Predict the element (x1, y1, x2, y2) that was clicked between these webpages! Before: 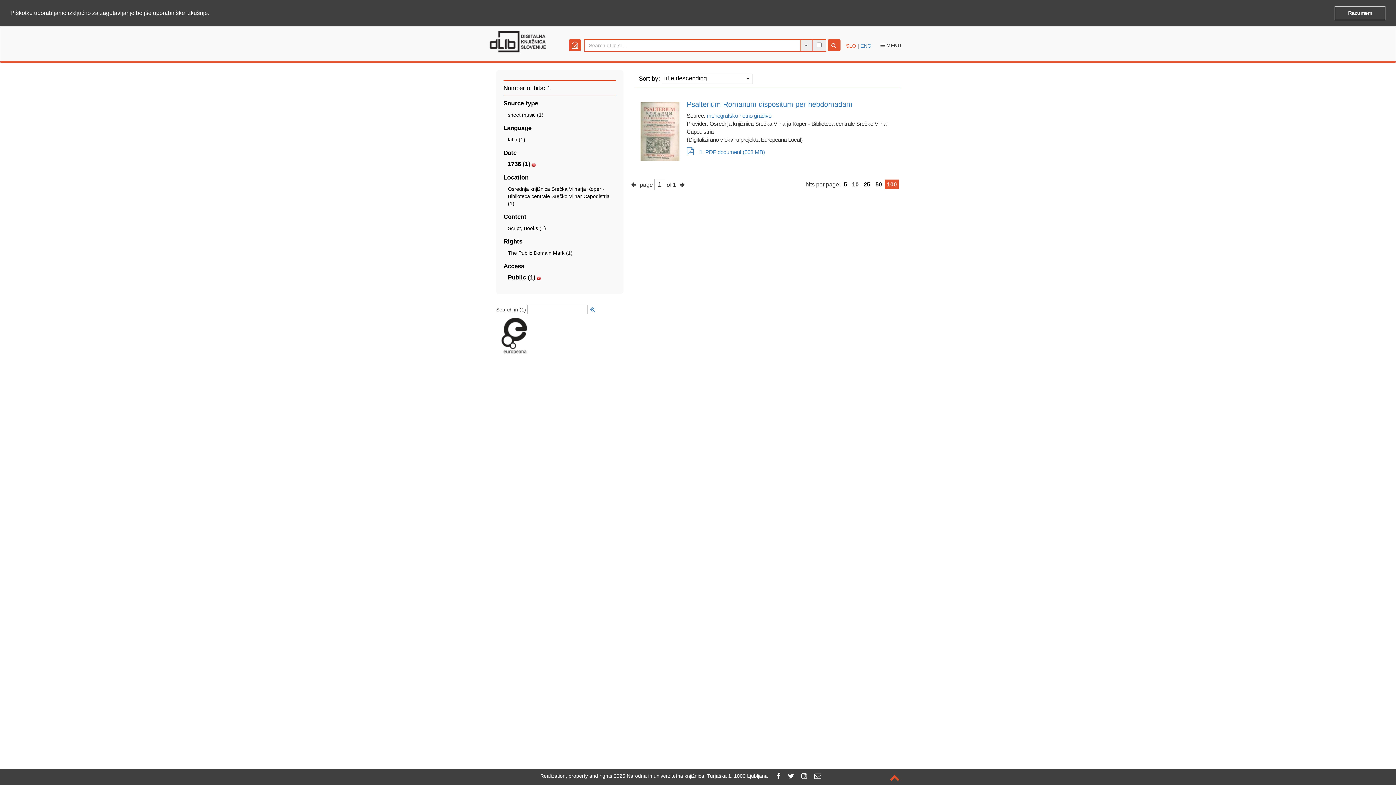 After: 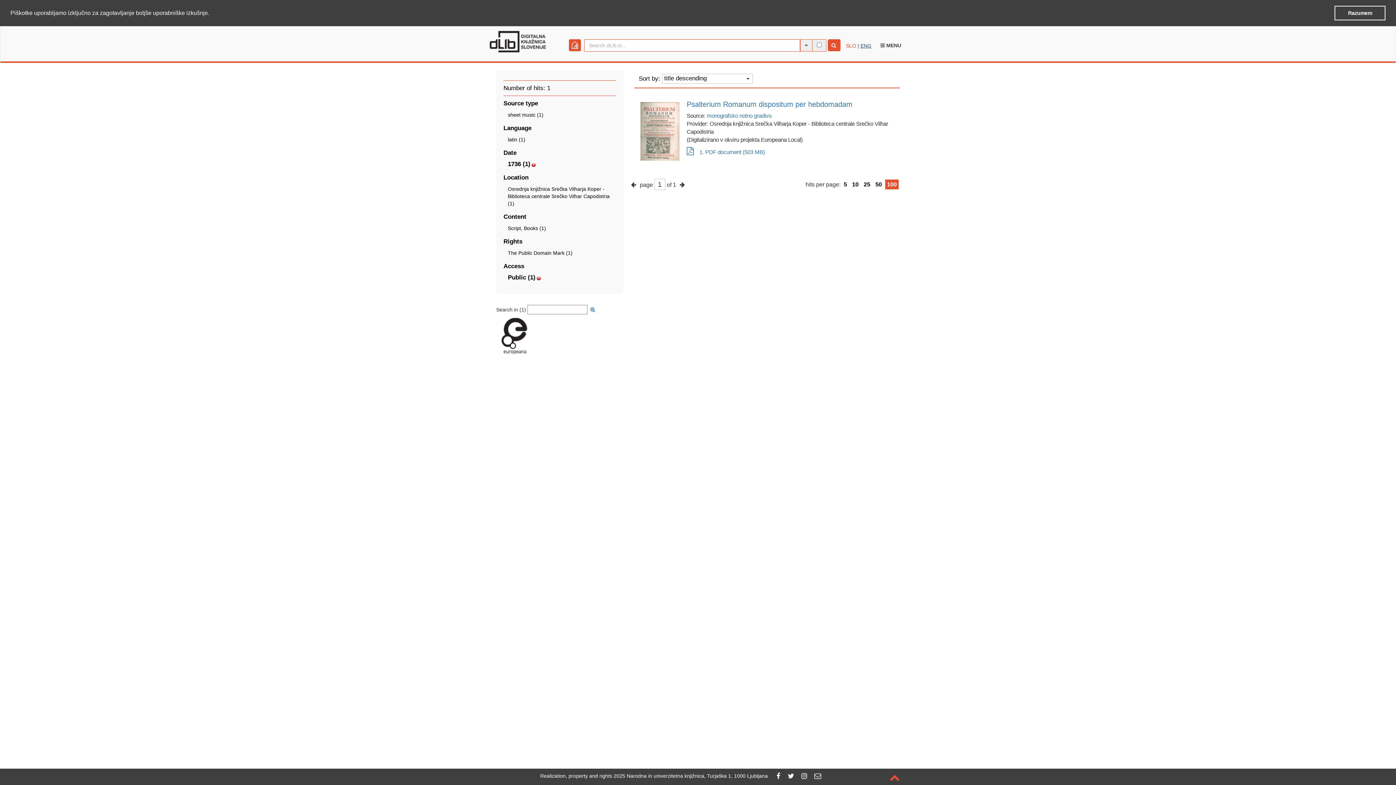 Action: bbox: (860, 42, 871, 48) label: ENG